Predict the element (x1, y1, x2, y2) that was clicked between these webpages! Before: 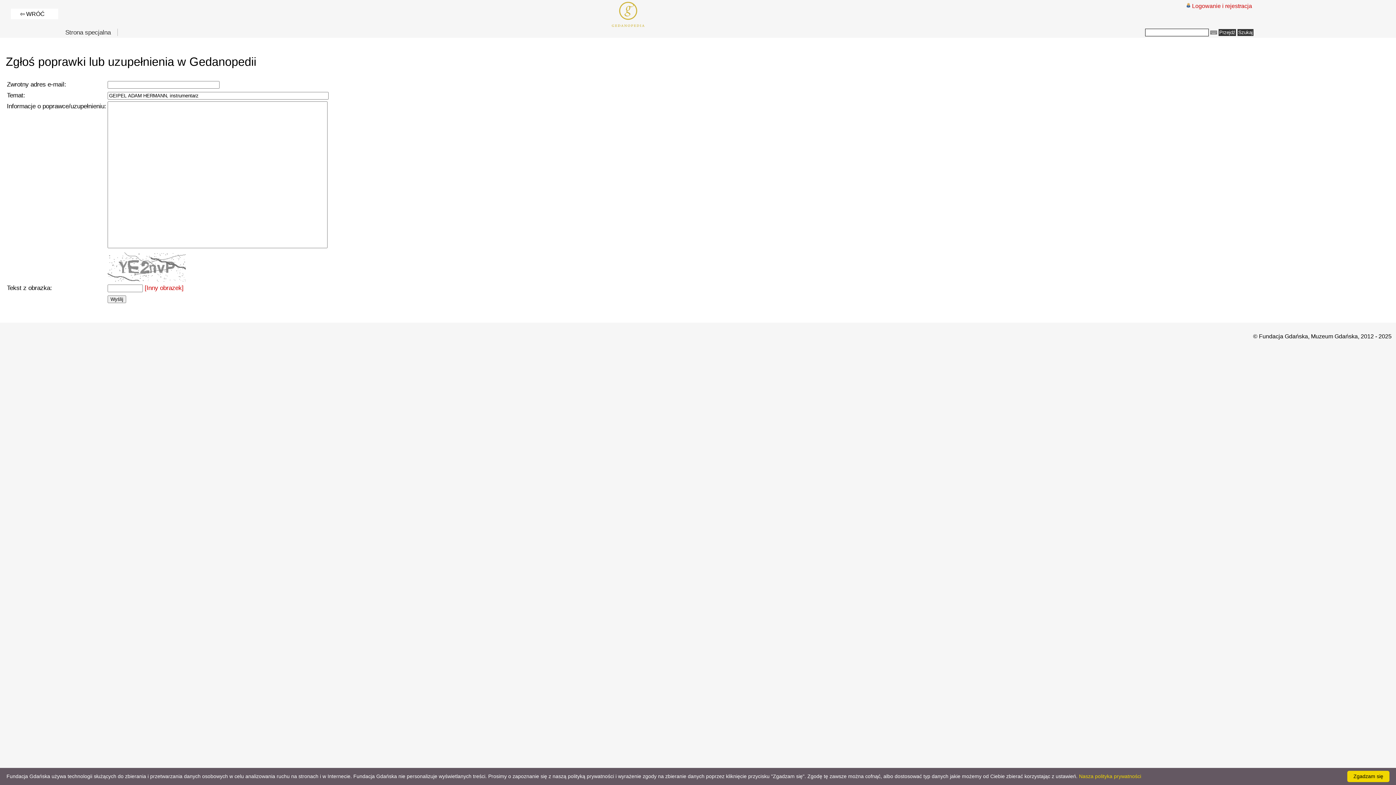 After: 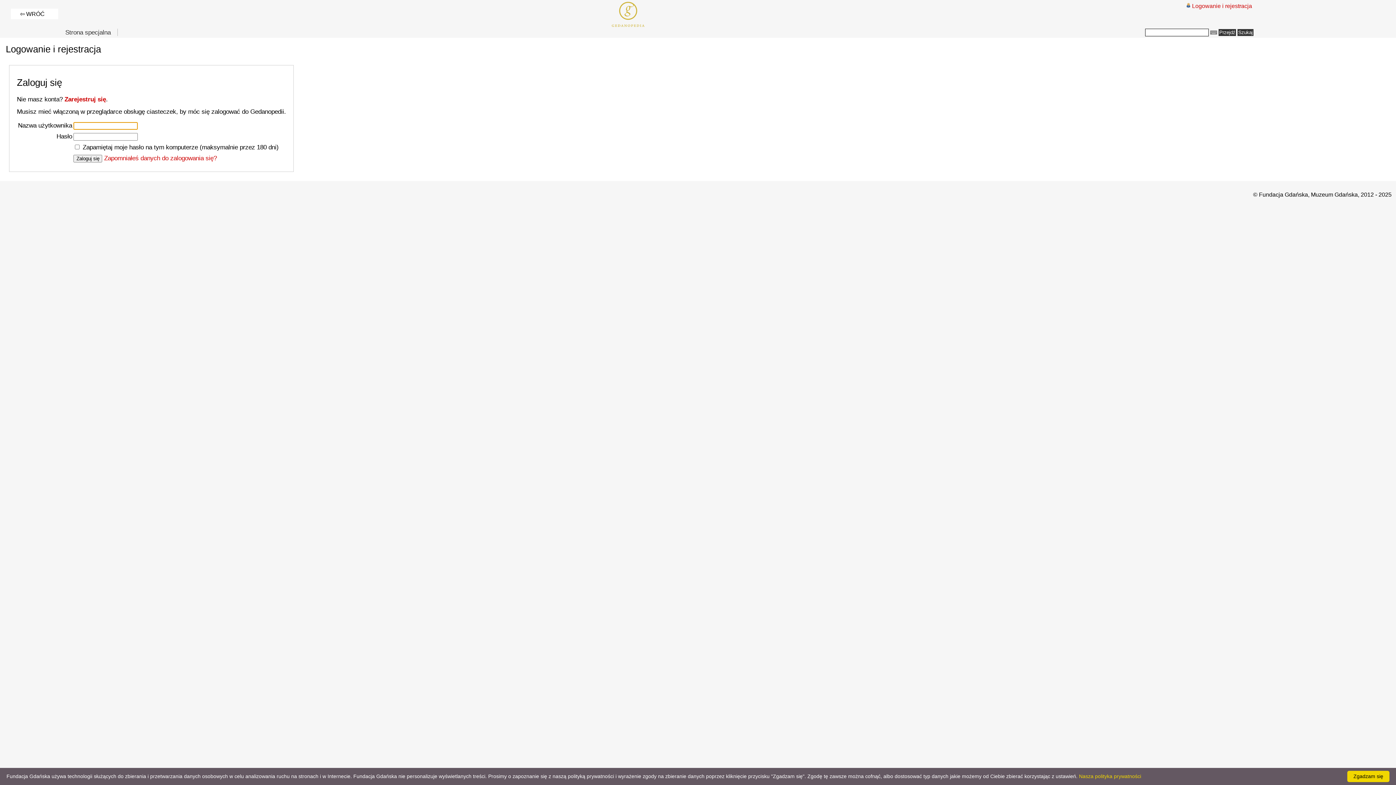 Action: bbox: (1192, 2, 1252, 9) label: Logowanie i rejestracja